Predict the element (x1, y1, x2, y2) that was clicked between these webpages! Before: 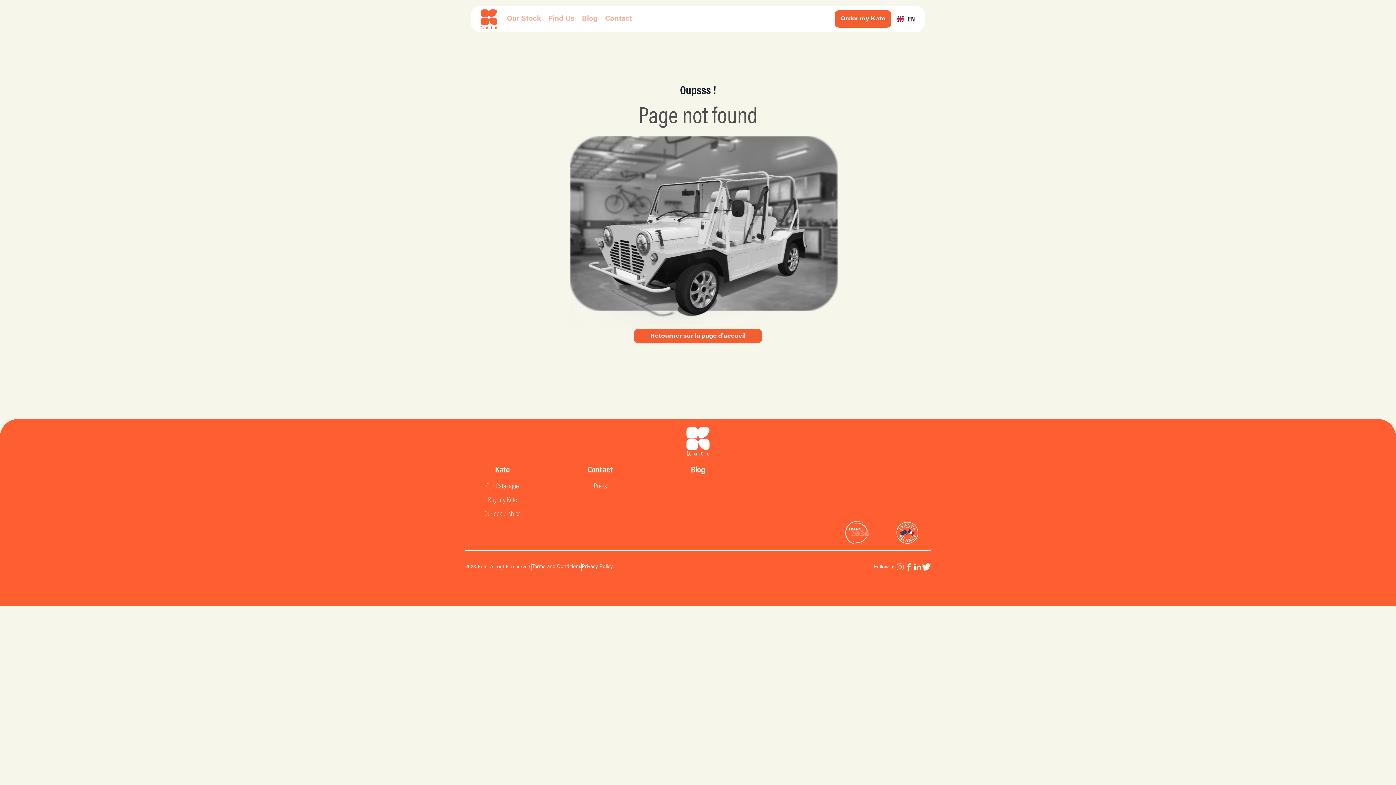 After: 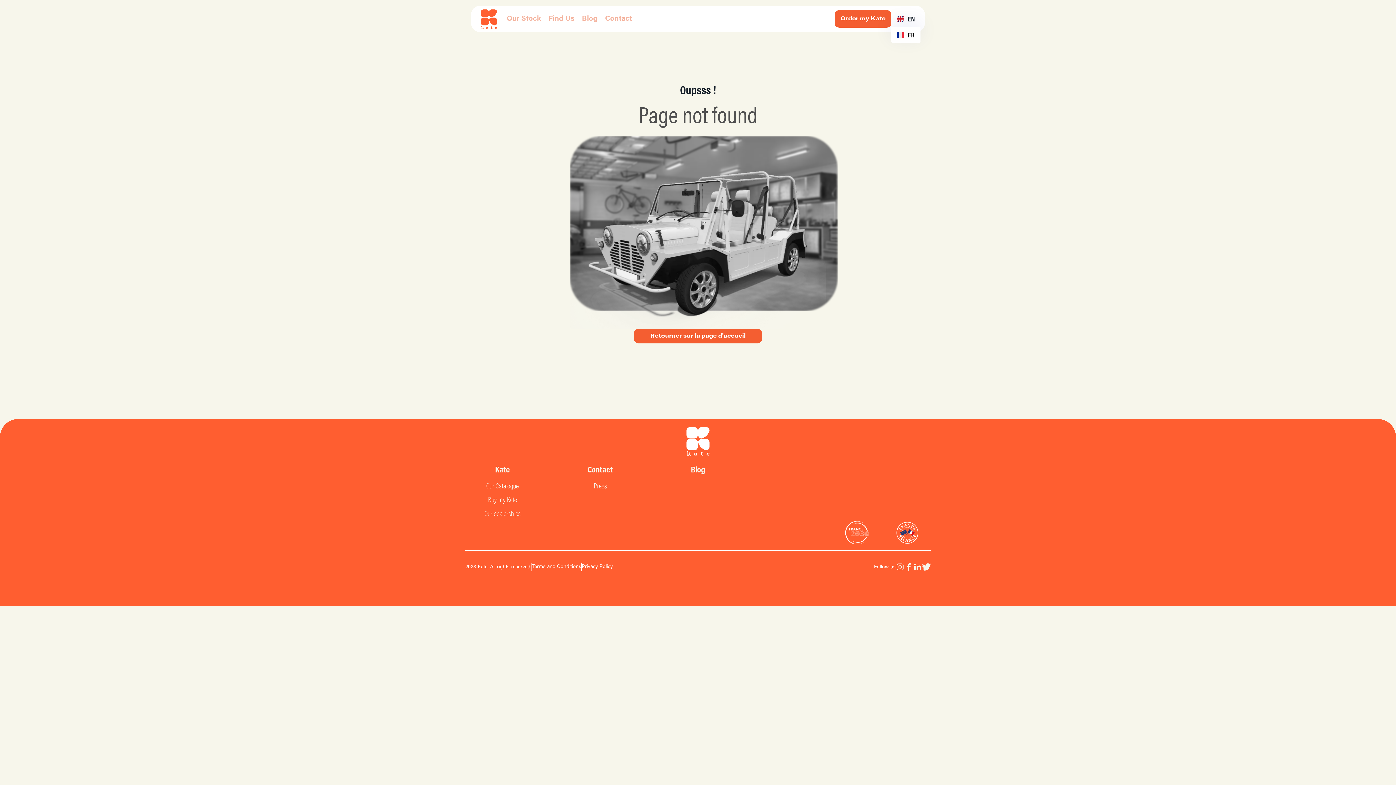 Action: label: EN bbox: (891, 10, 920, 26)